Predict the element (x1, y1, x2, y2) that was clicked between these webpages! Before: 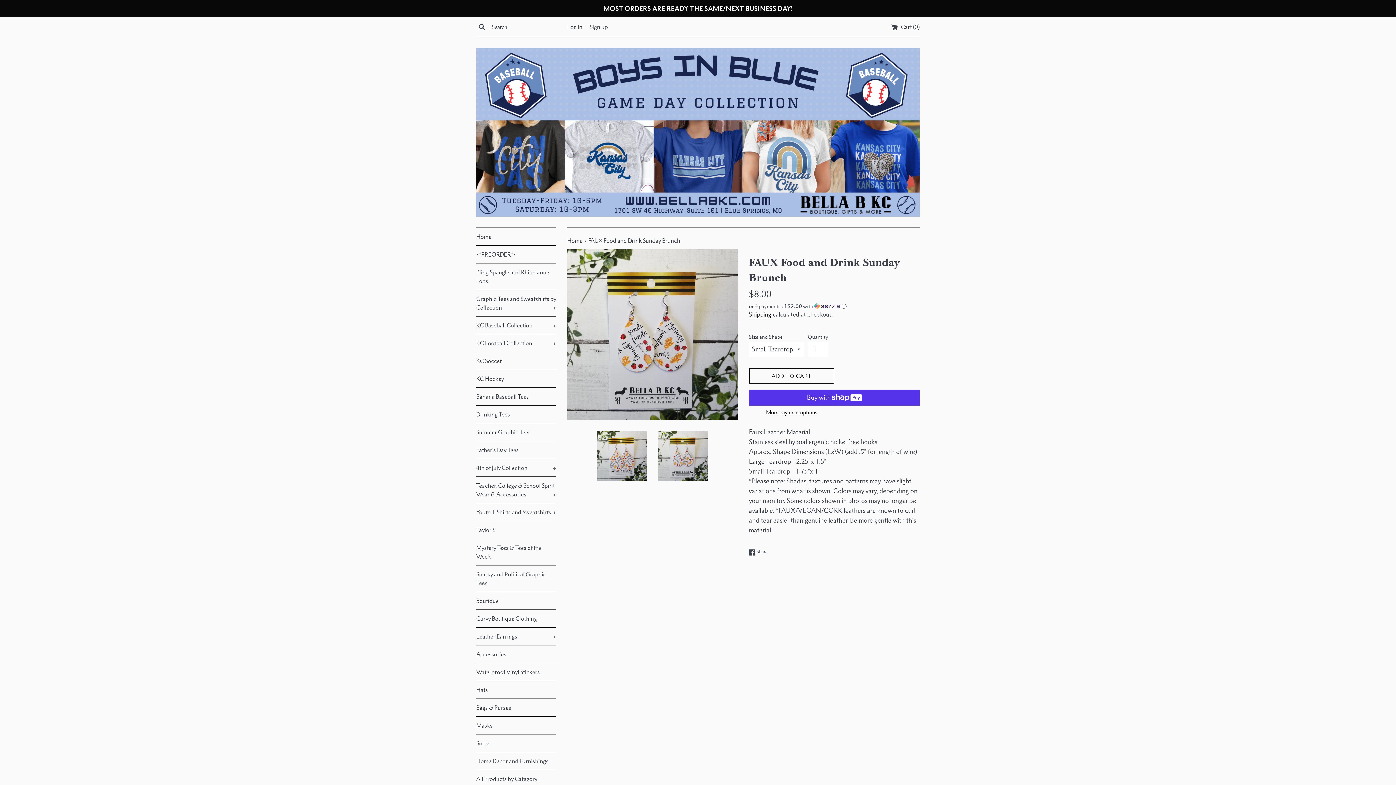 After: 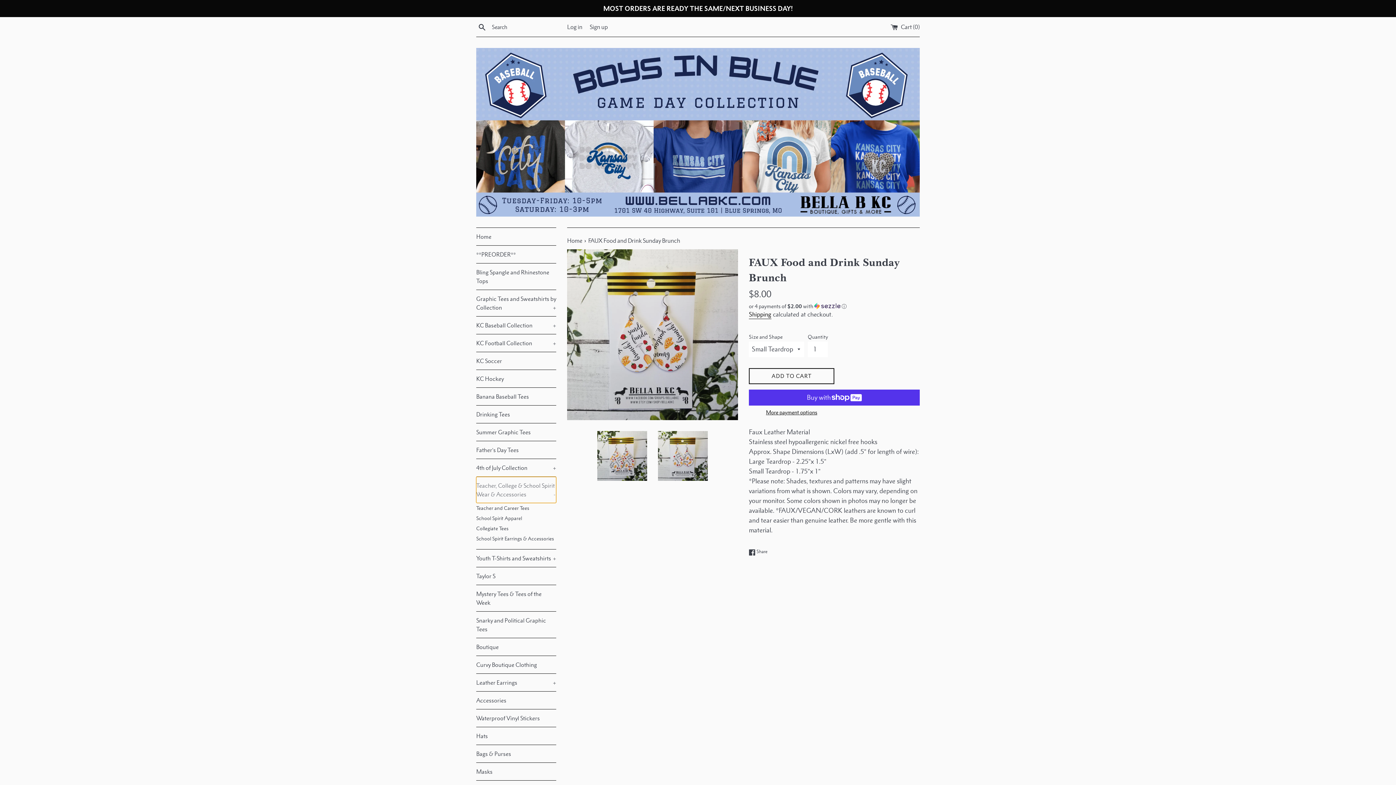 Action: label: Teacher, College & School Spirit Wear & Accessories
+ bbox: (476, 477, 556, 503)